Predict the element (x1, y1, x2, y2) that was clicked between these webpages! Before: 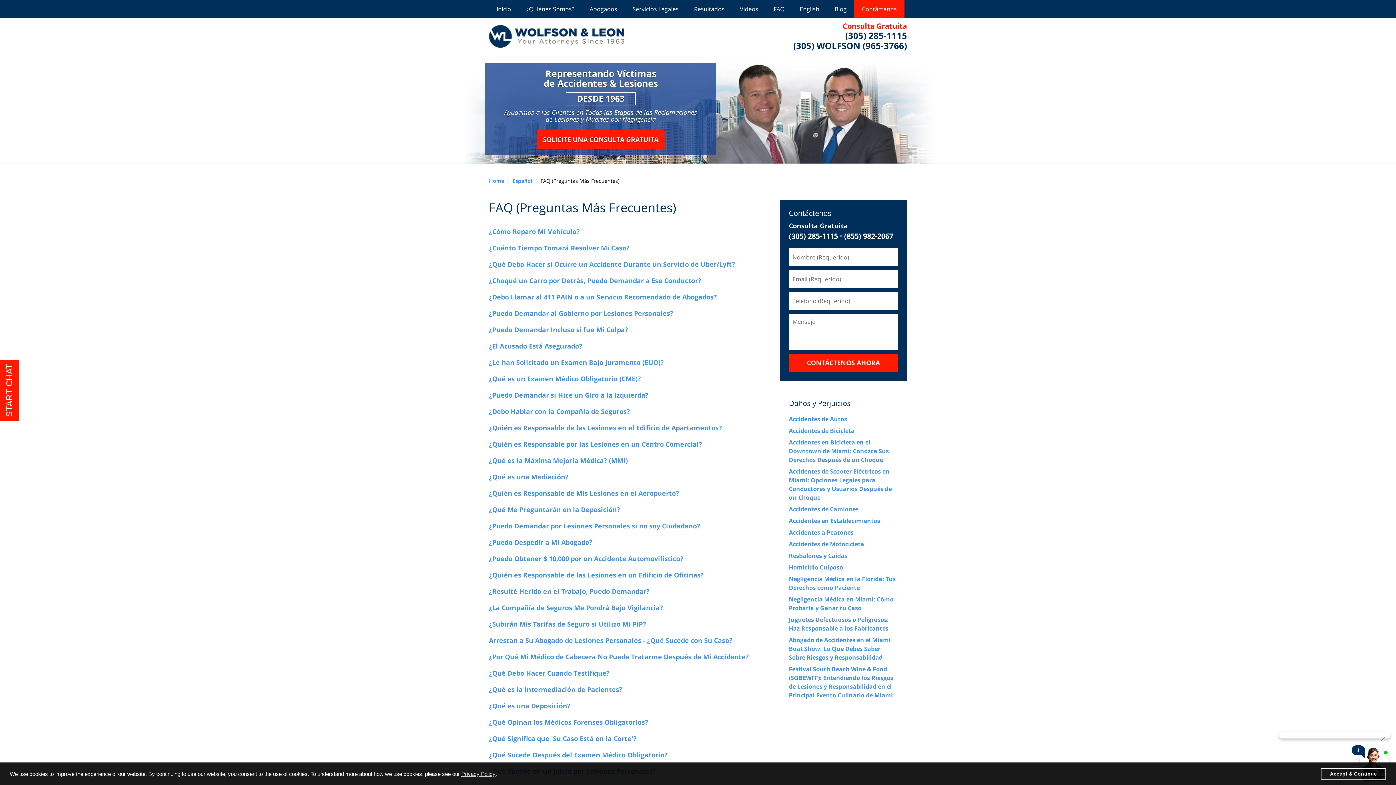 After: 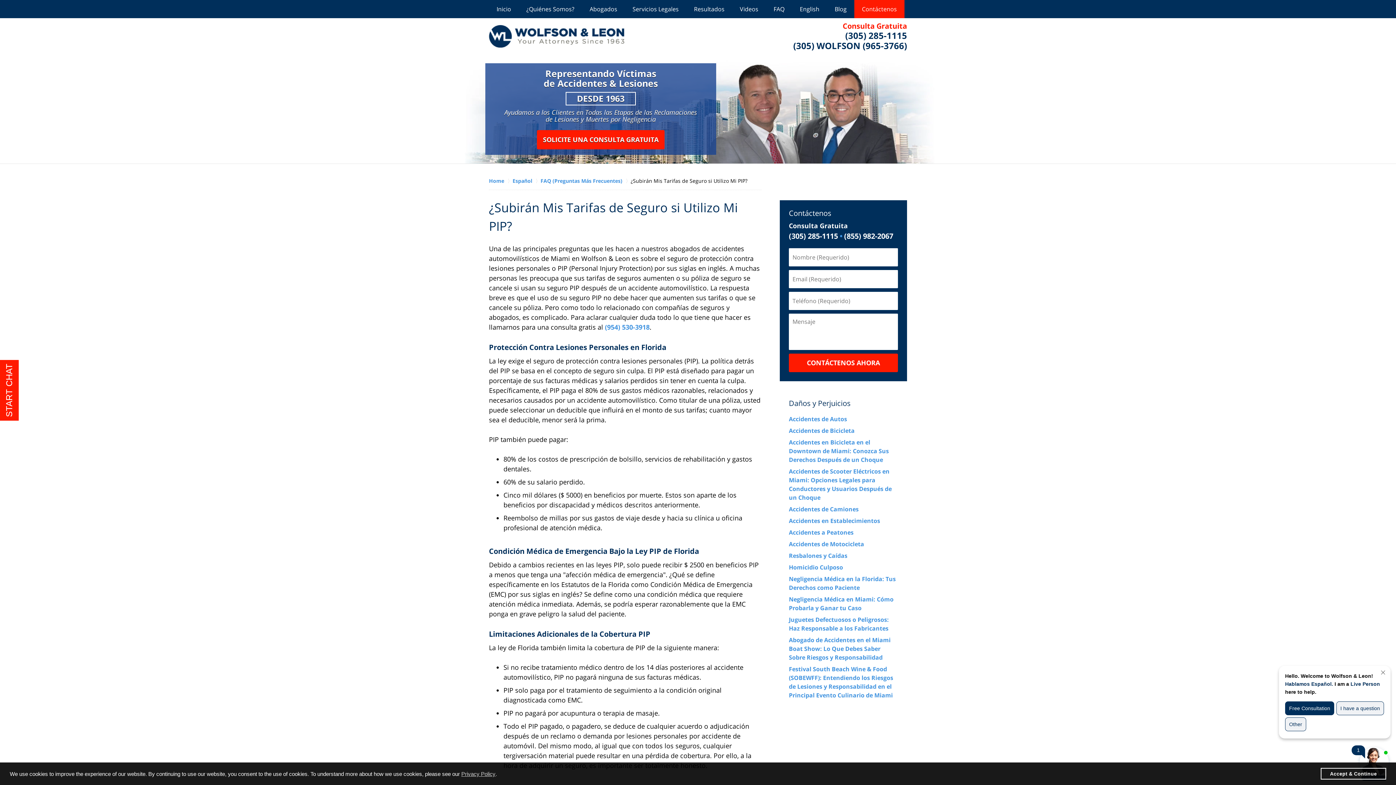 Action: bbox: (489, 619, 646, 628) label: ¿Subirán Mis Tarifas de Seguro si Utilizo Mi PIP?